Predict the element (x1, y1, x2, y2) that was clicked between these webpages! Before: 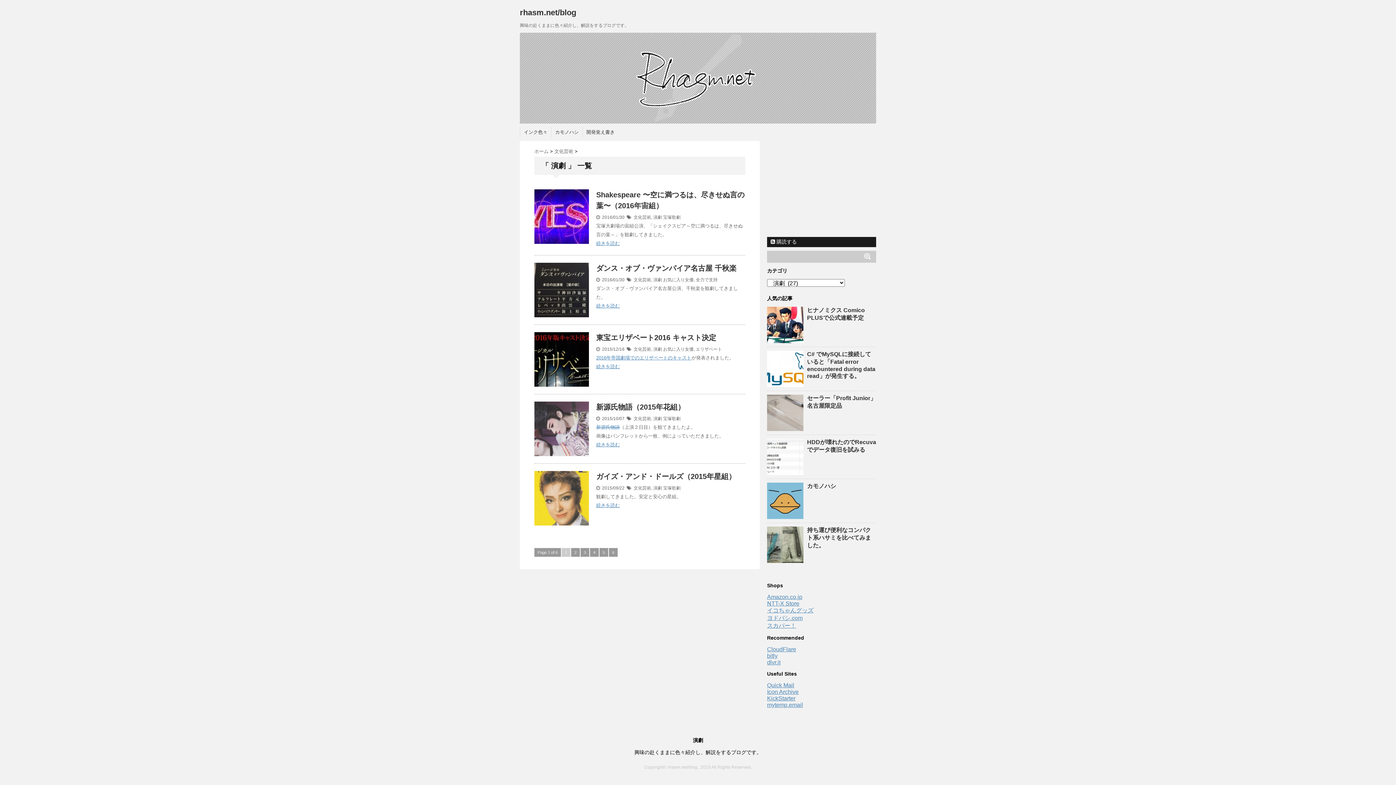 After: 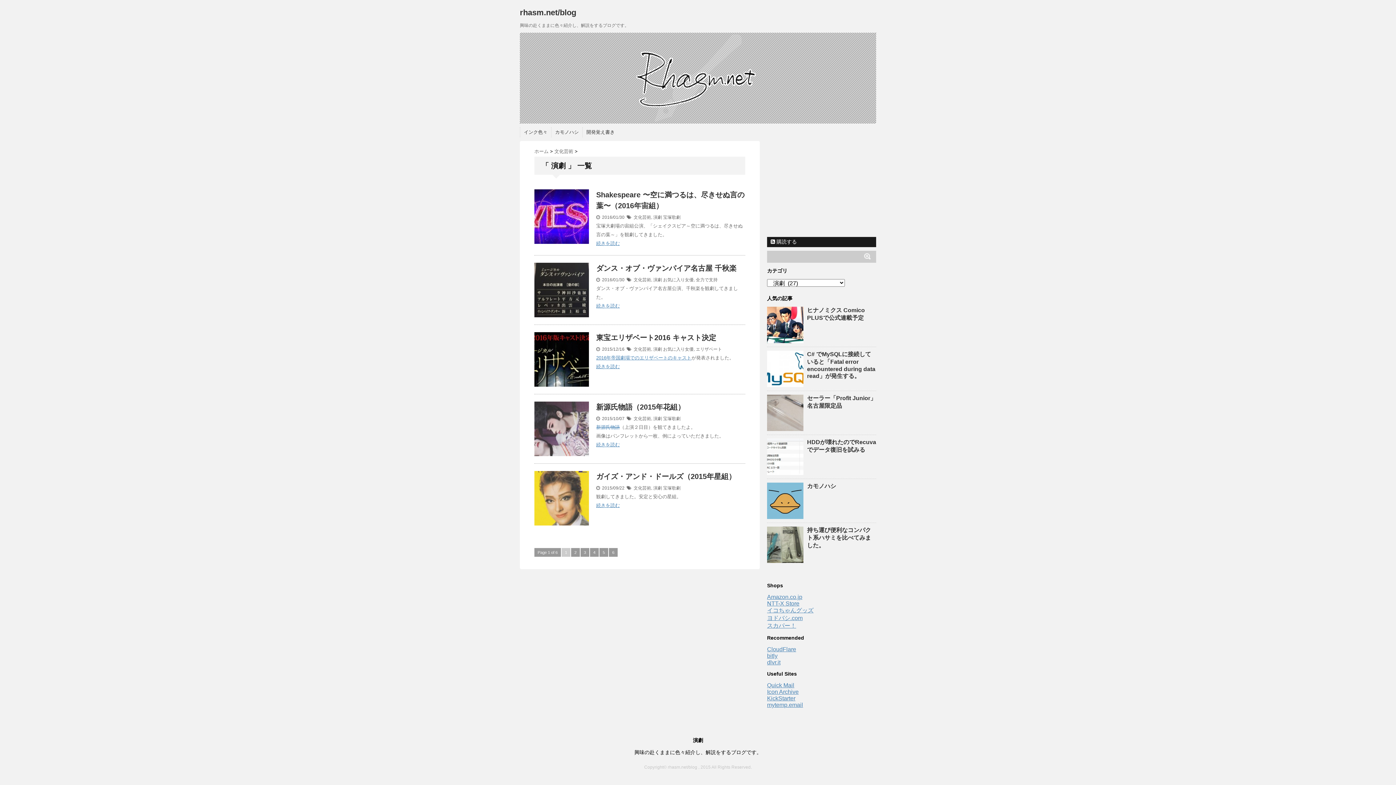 Action: bbox: (653, 214, 662, 220) label: 演劇